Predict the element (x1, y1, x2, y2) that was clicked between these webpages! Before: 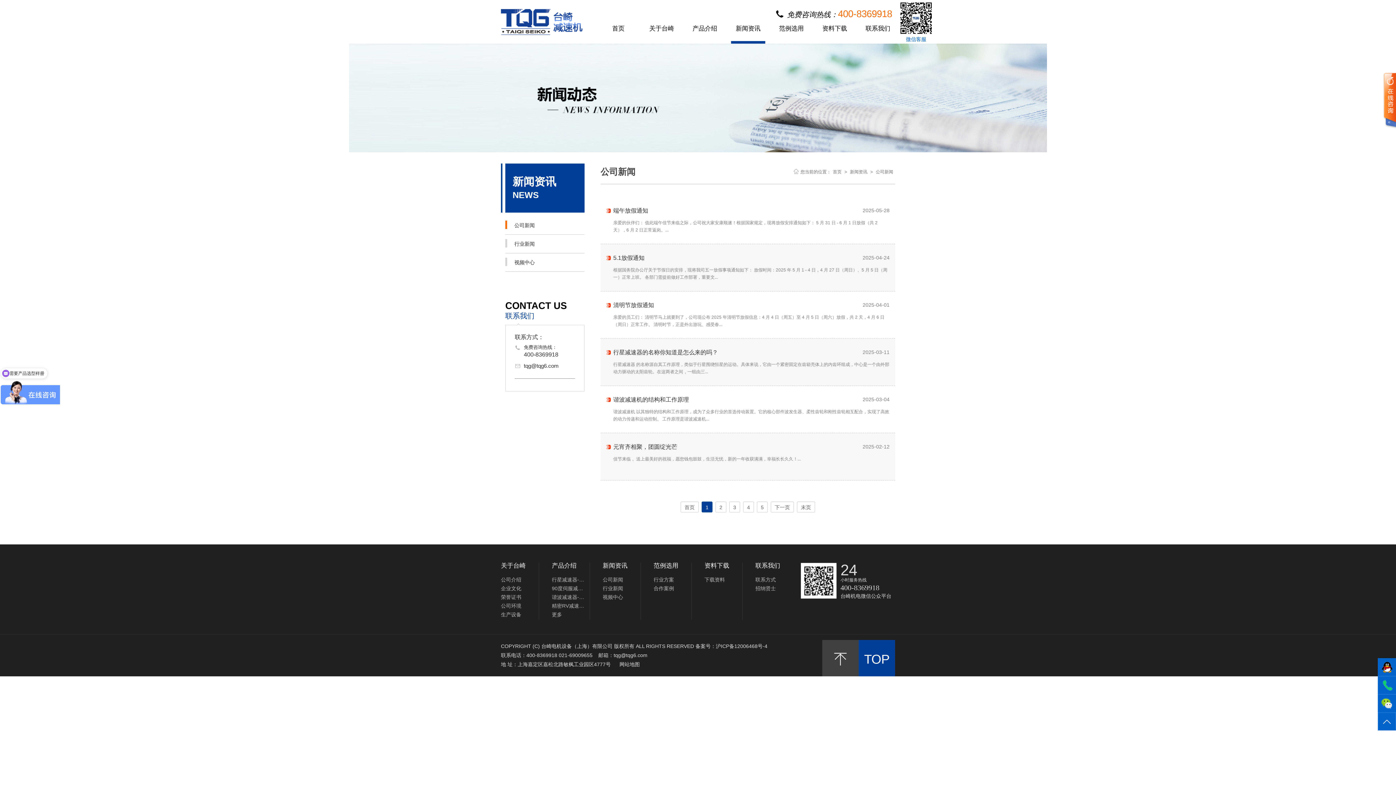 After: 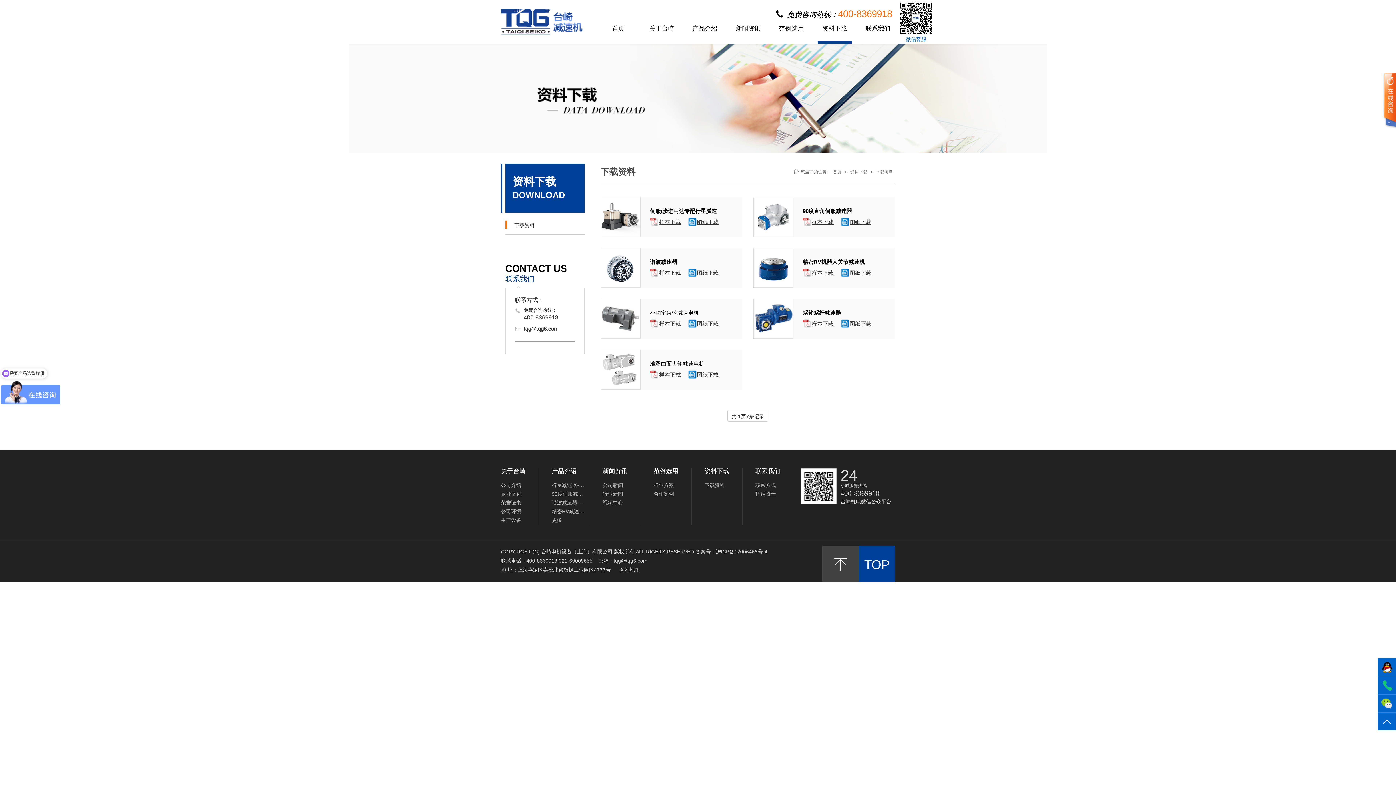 Action: label: 下载资料 bbox: (704, 577, 737, 582)